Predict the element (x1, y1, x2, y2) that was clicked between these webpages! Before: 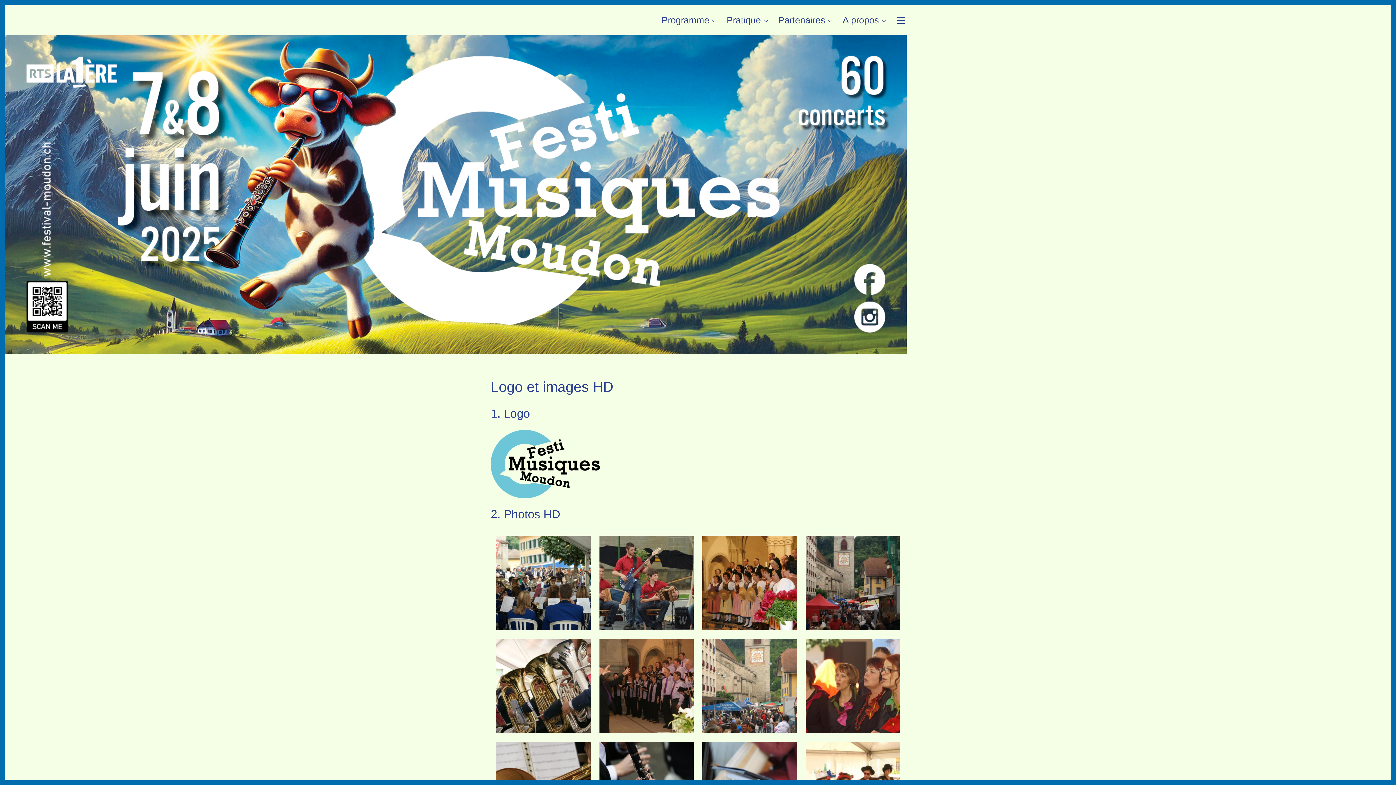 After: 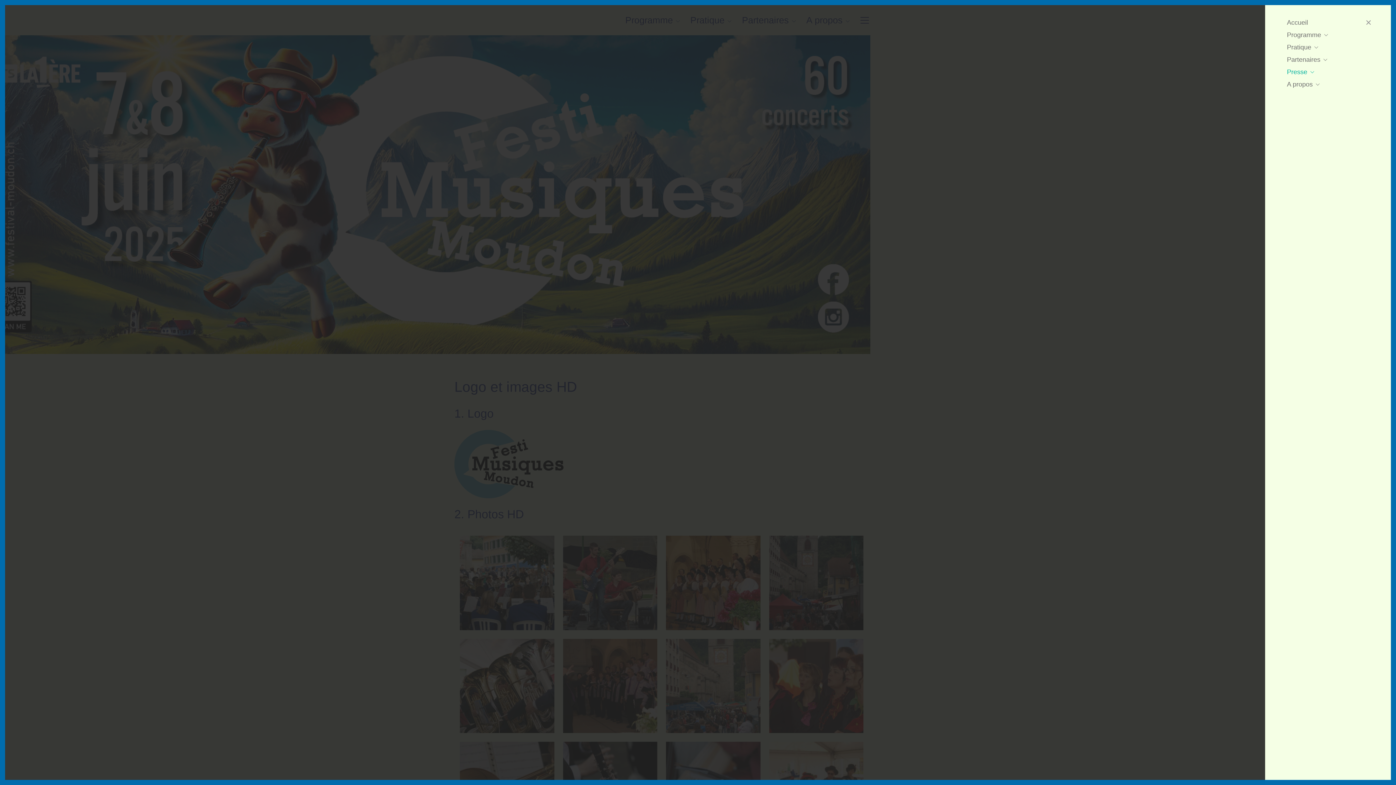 Action: bbox: (897, 15, 905, 25) label: Toggle navigation